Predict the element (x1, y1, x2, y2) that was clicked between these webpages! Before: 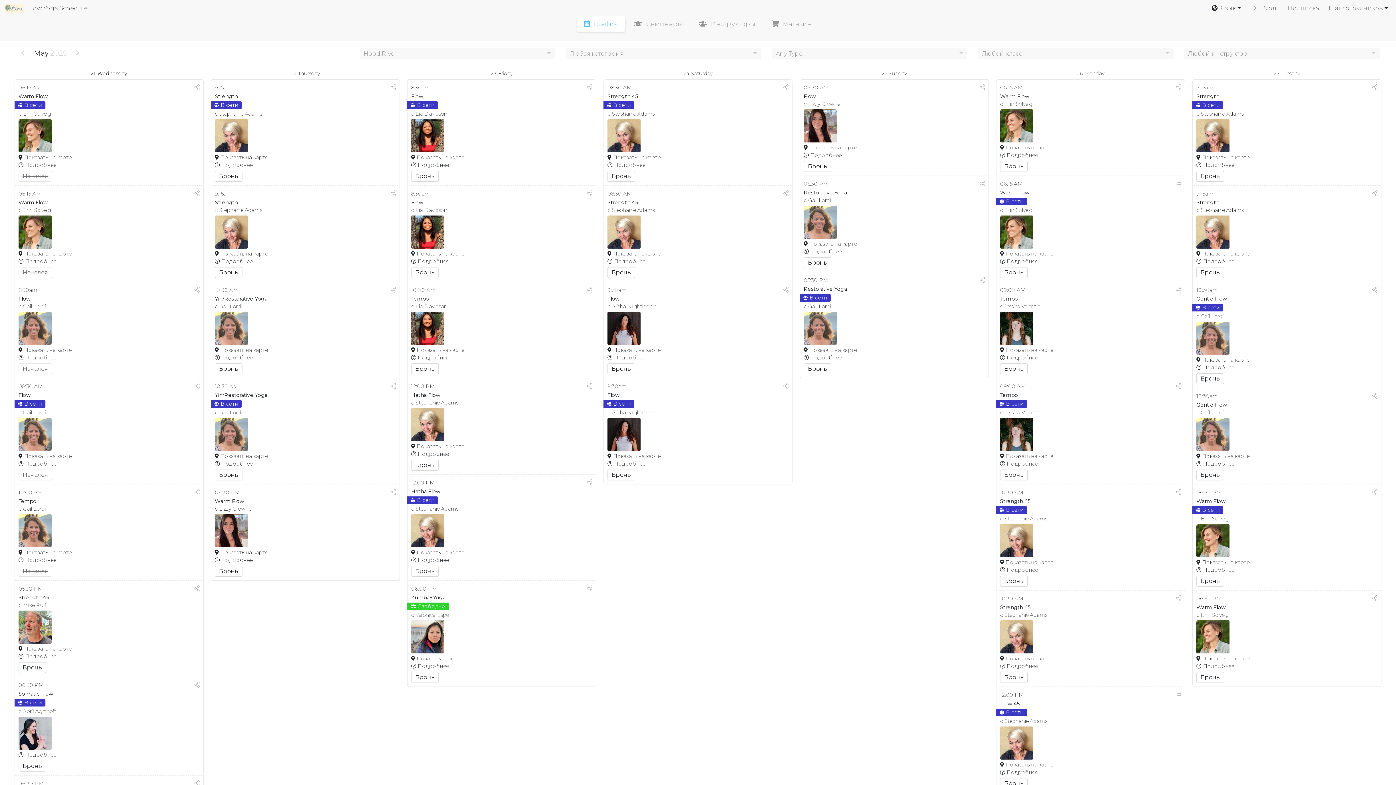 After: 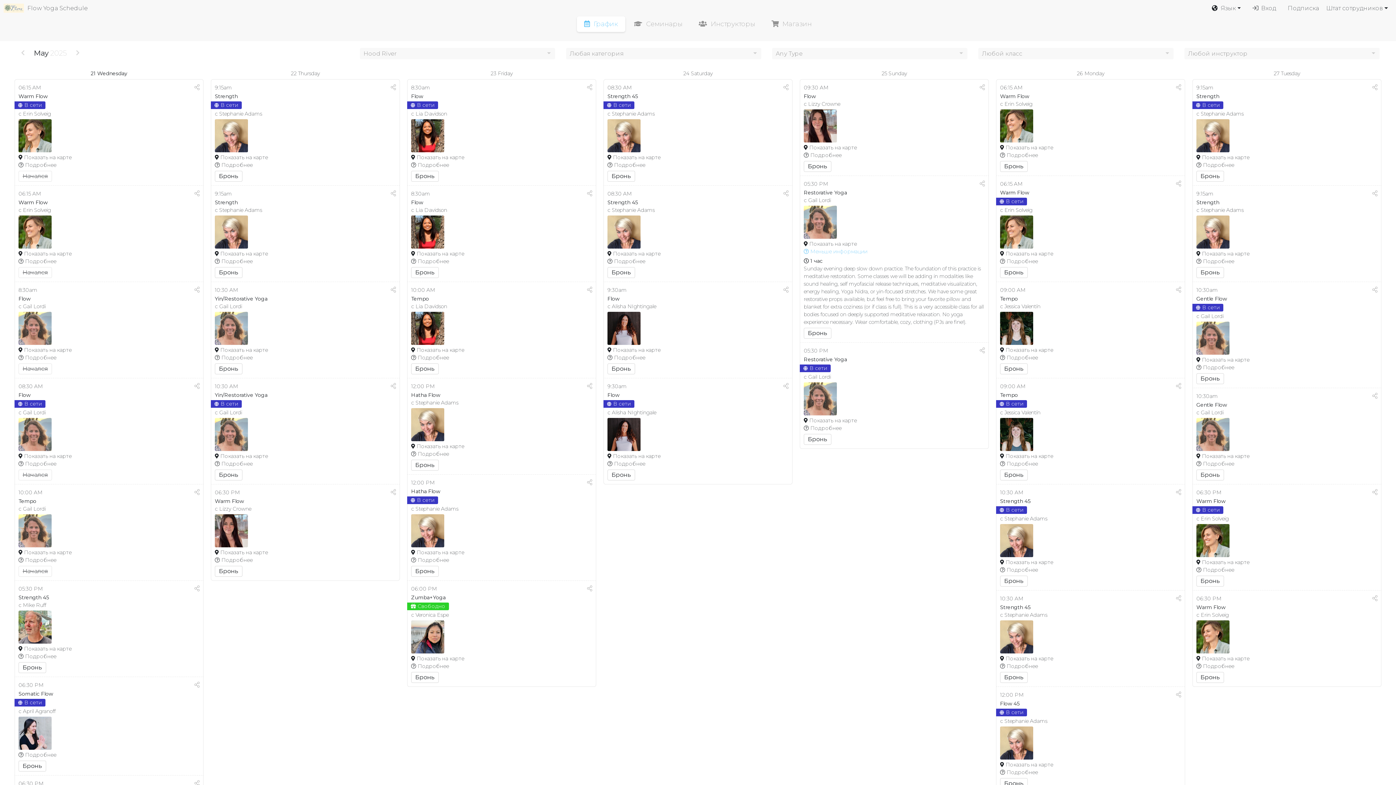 Action: bbox: (804, 248, 841, 254) label:  Подробнее